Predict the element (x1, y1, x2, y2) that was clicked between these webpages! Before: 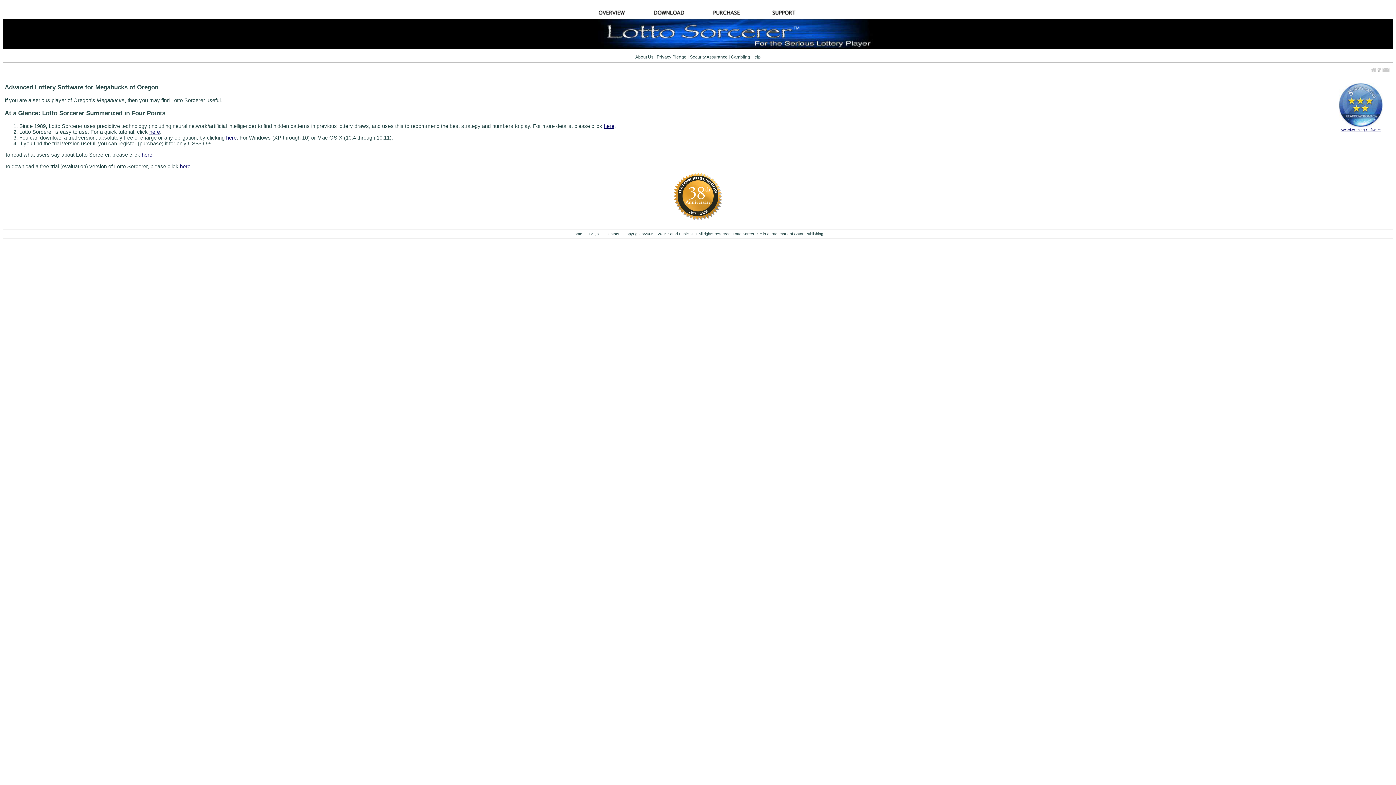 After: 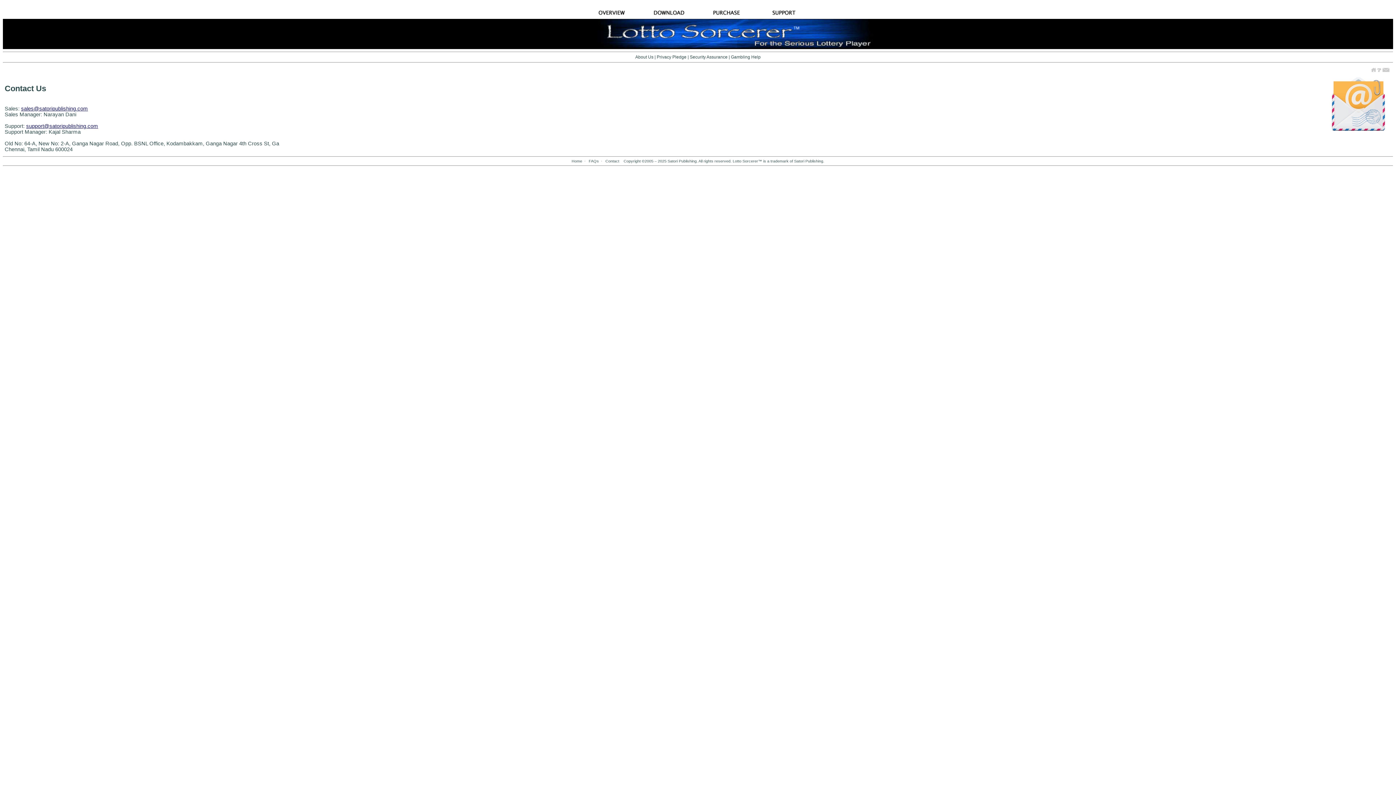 Action: bbox: (1382, 70, 1390, 75)